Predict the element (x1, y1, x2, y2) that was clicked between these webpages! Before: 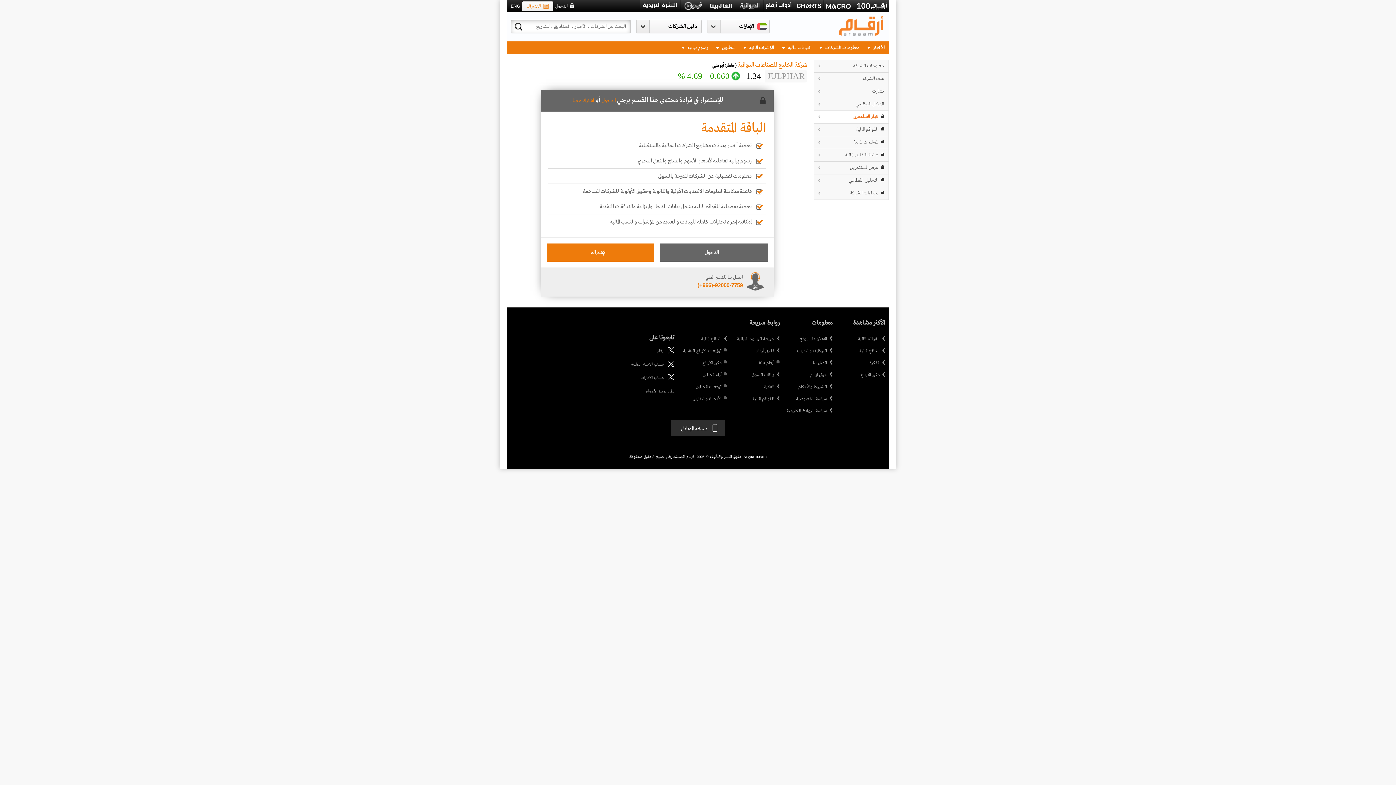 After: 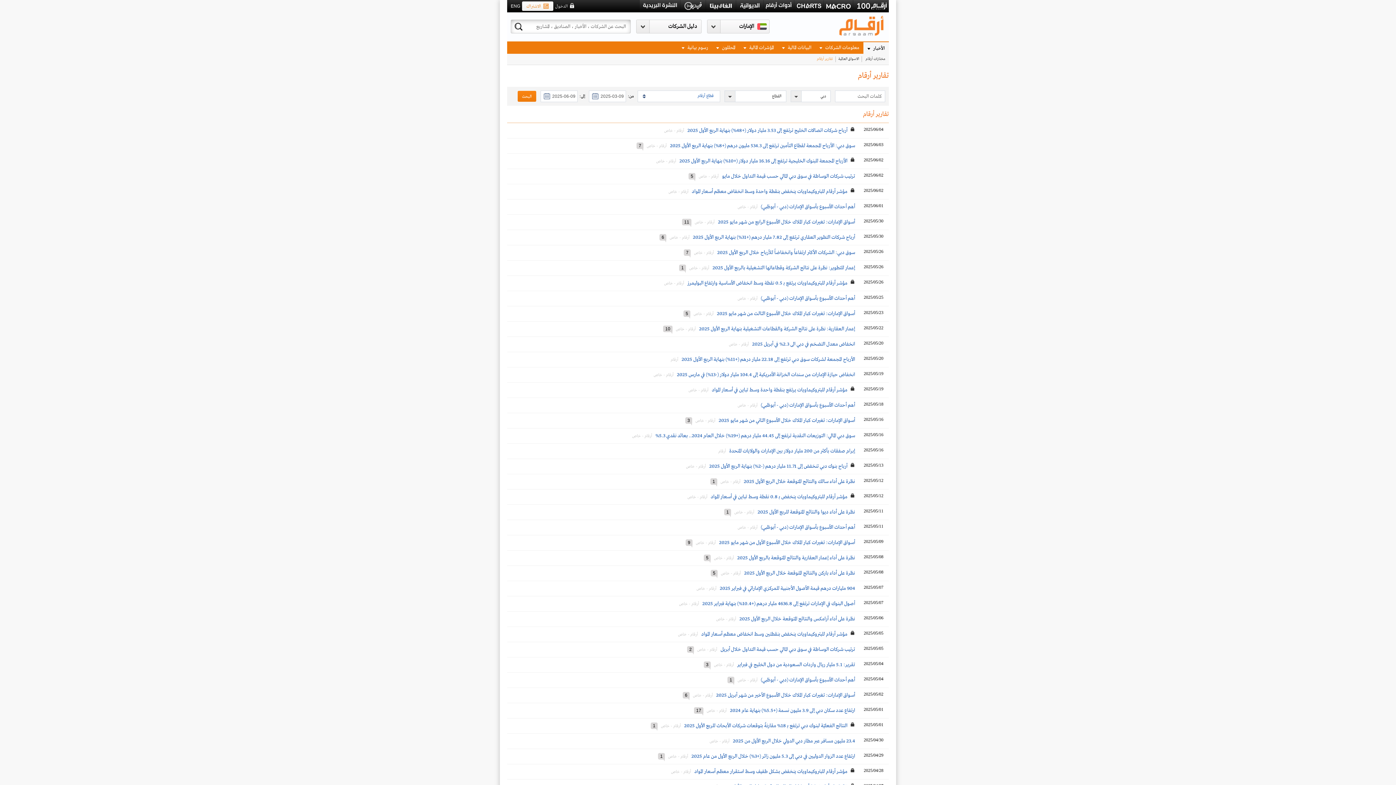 Action: bbox: (730, 348, 780, 354) label: تقارير أرقام